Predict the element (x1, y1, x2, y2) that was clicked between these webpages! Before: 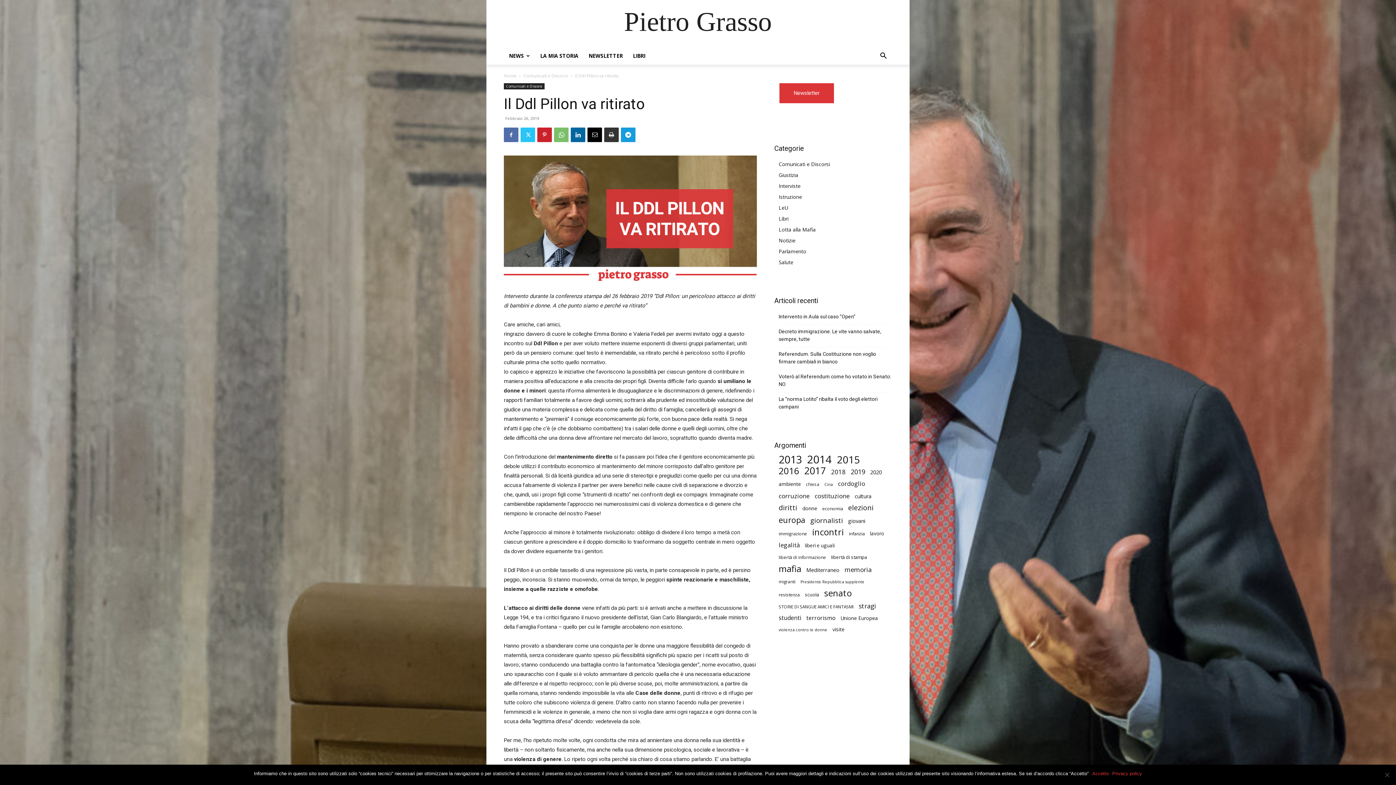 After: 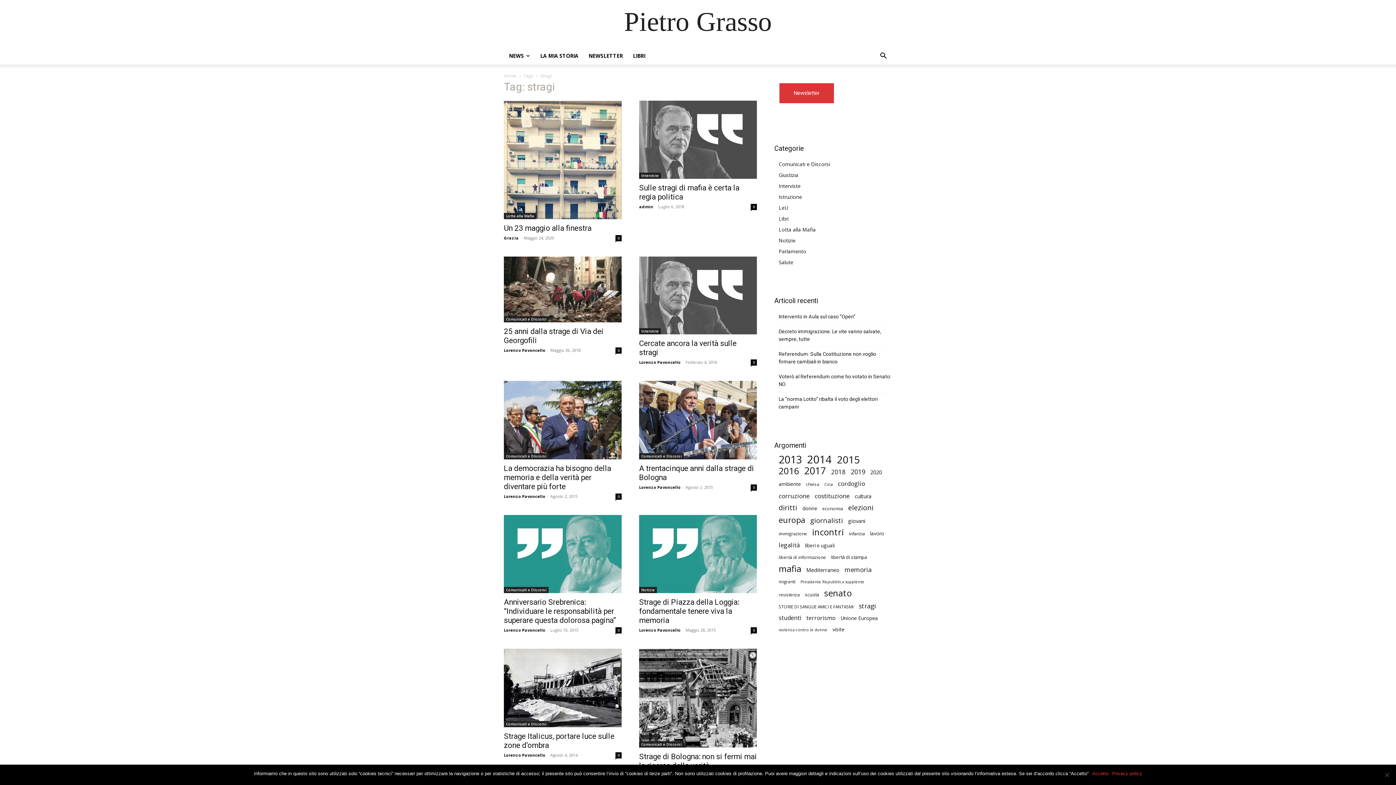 Action: bbox: (858, 602, 876, 610) label: stragi (30 elementi)